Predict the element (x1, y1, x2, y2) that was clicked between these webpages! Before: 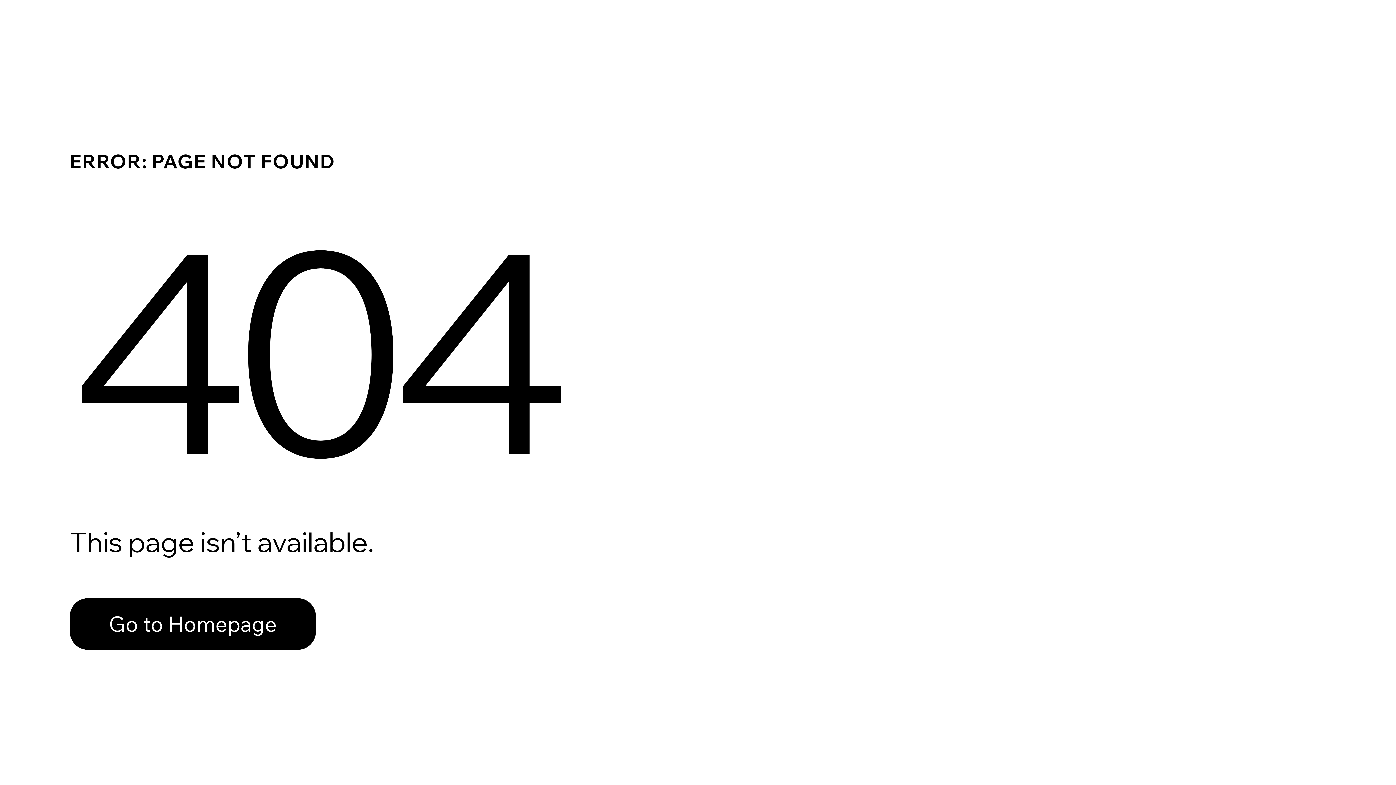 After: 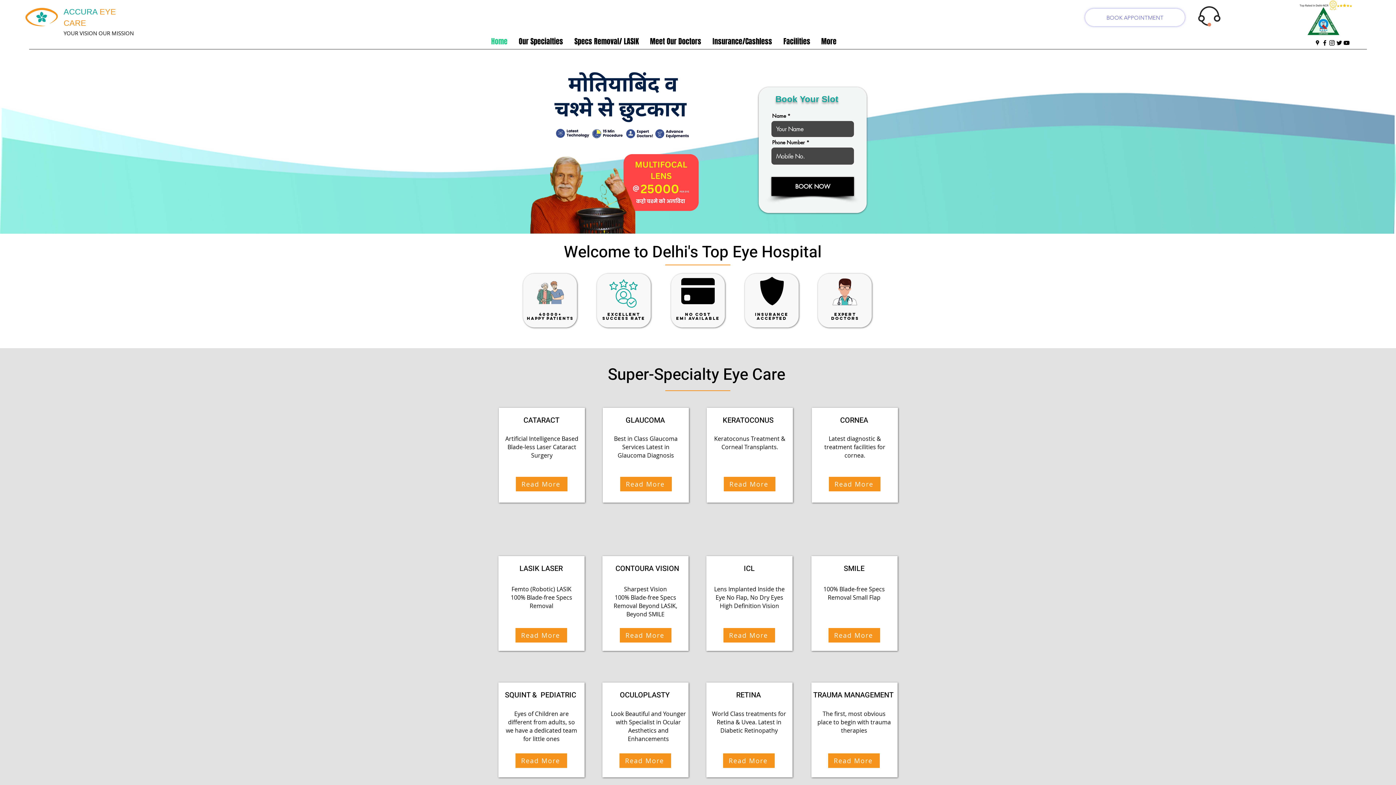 Action: bbox: (69, 598, 316, 650) label: Go to Homepage